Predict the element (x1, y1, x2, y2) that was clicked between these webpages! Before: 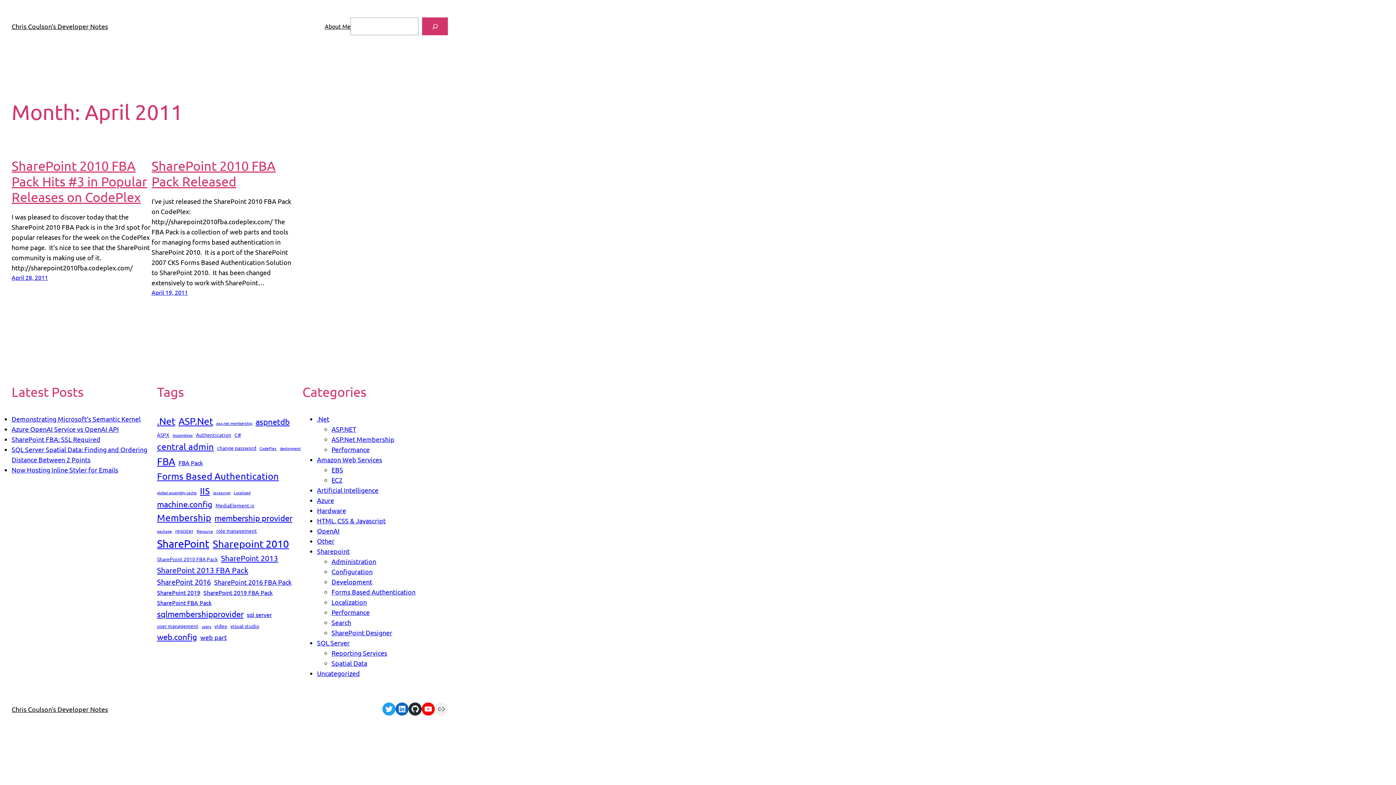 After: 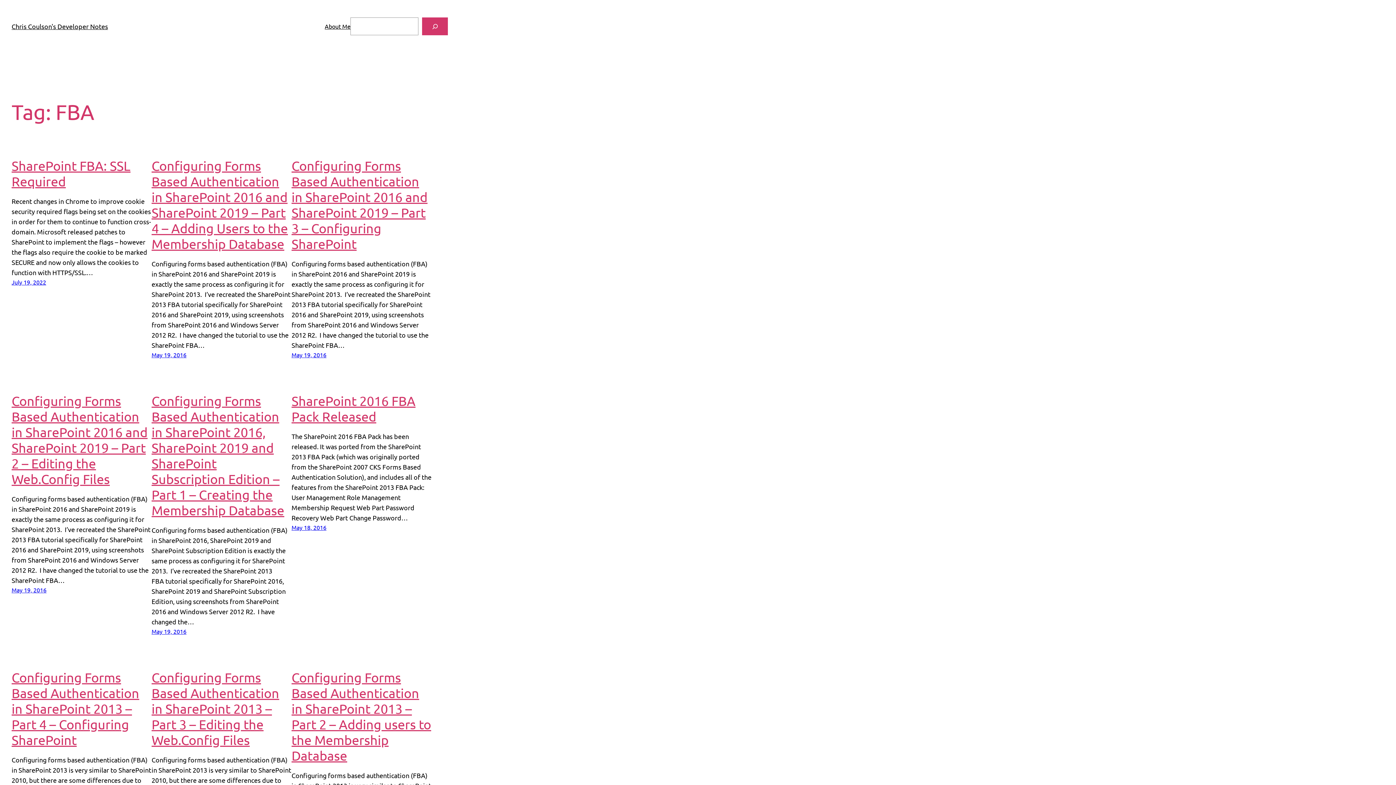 Action: bbox: (157, 453, 175, 469) label: FBA (13 items)